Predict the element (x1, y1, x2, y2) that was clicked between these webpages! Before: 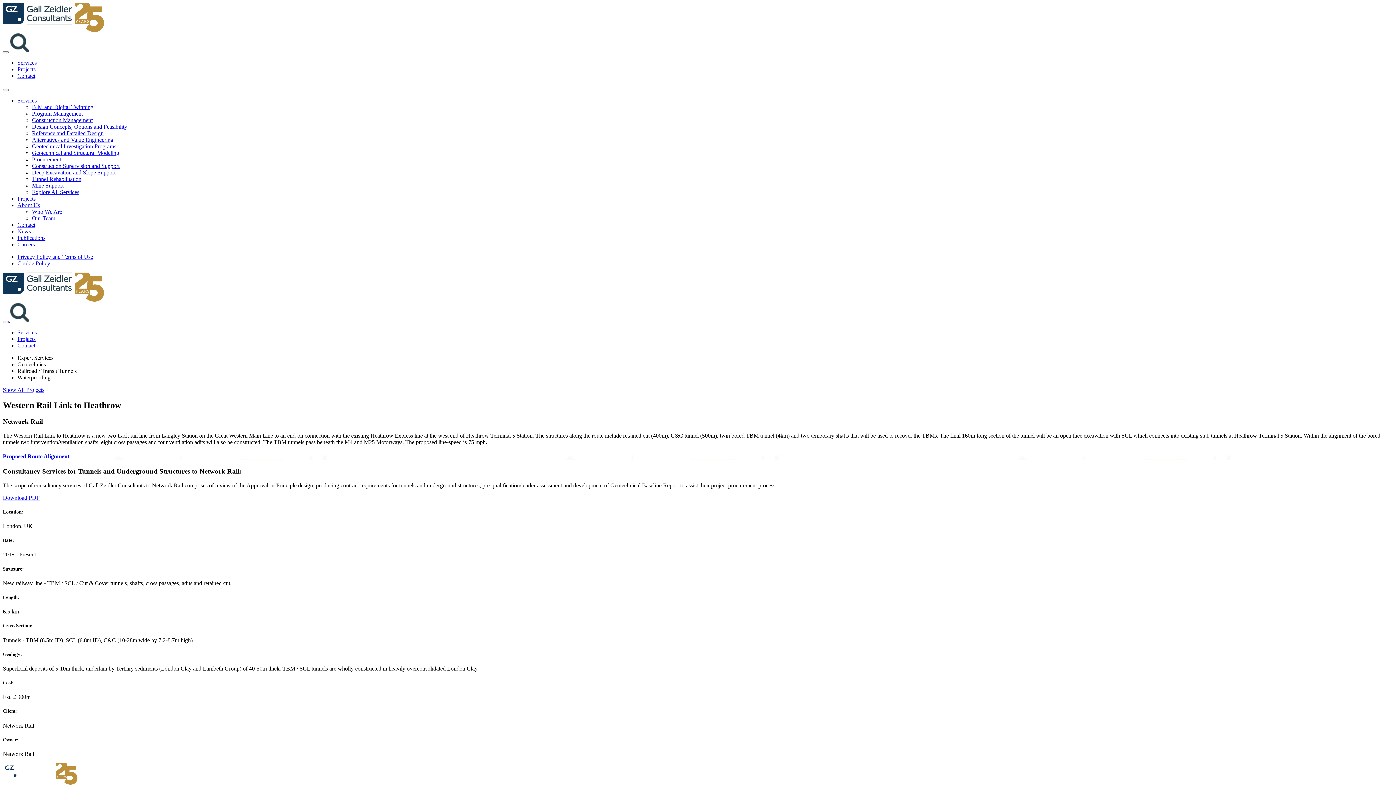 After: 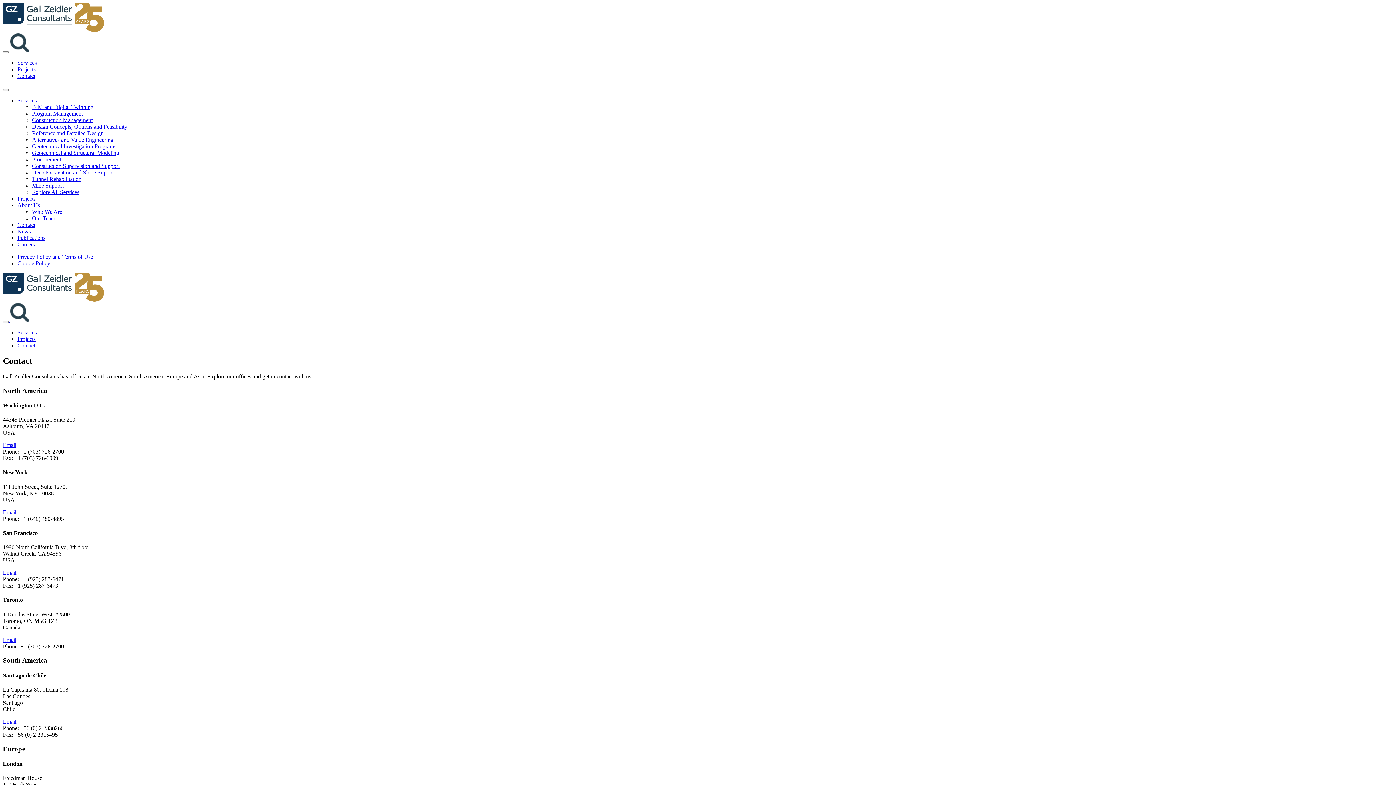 Action: bbox: (17, 342, 35, 348) label: Contact